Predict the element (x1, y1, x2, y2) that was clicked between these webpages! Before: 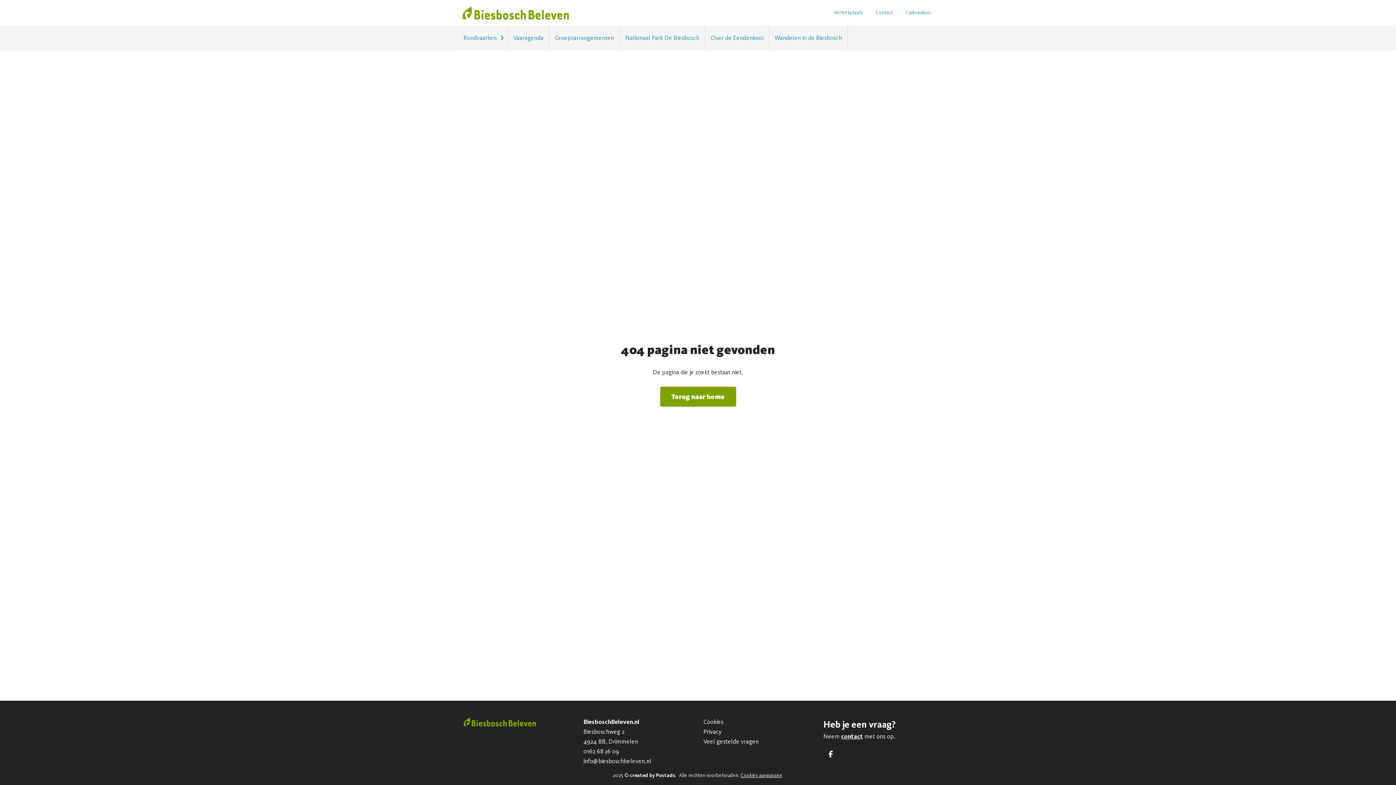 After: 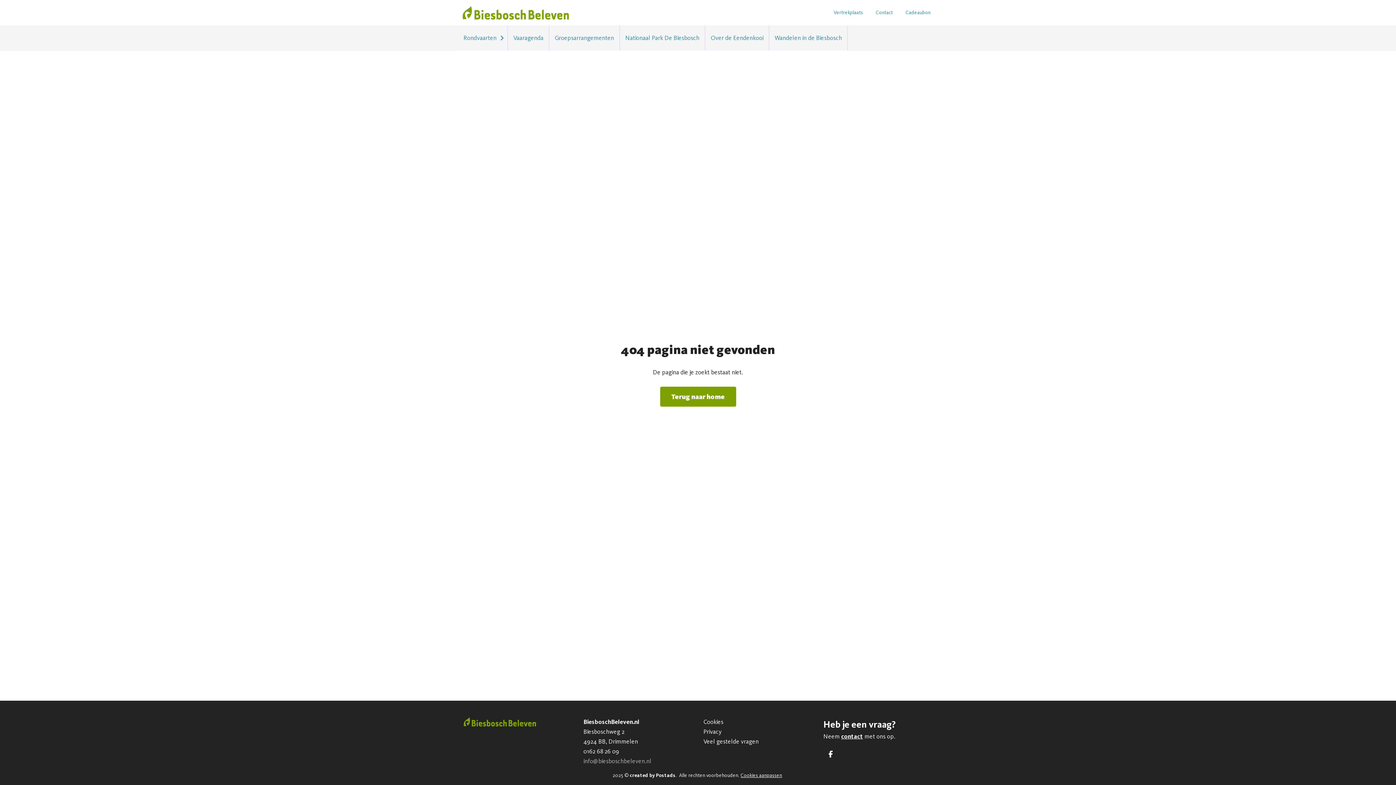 Action: bbox: (583, 756, 692, 766) label: info@biesboschbeleven.nl